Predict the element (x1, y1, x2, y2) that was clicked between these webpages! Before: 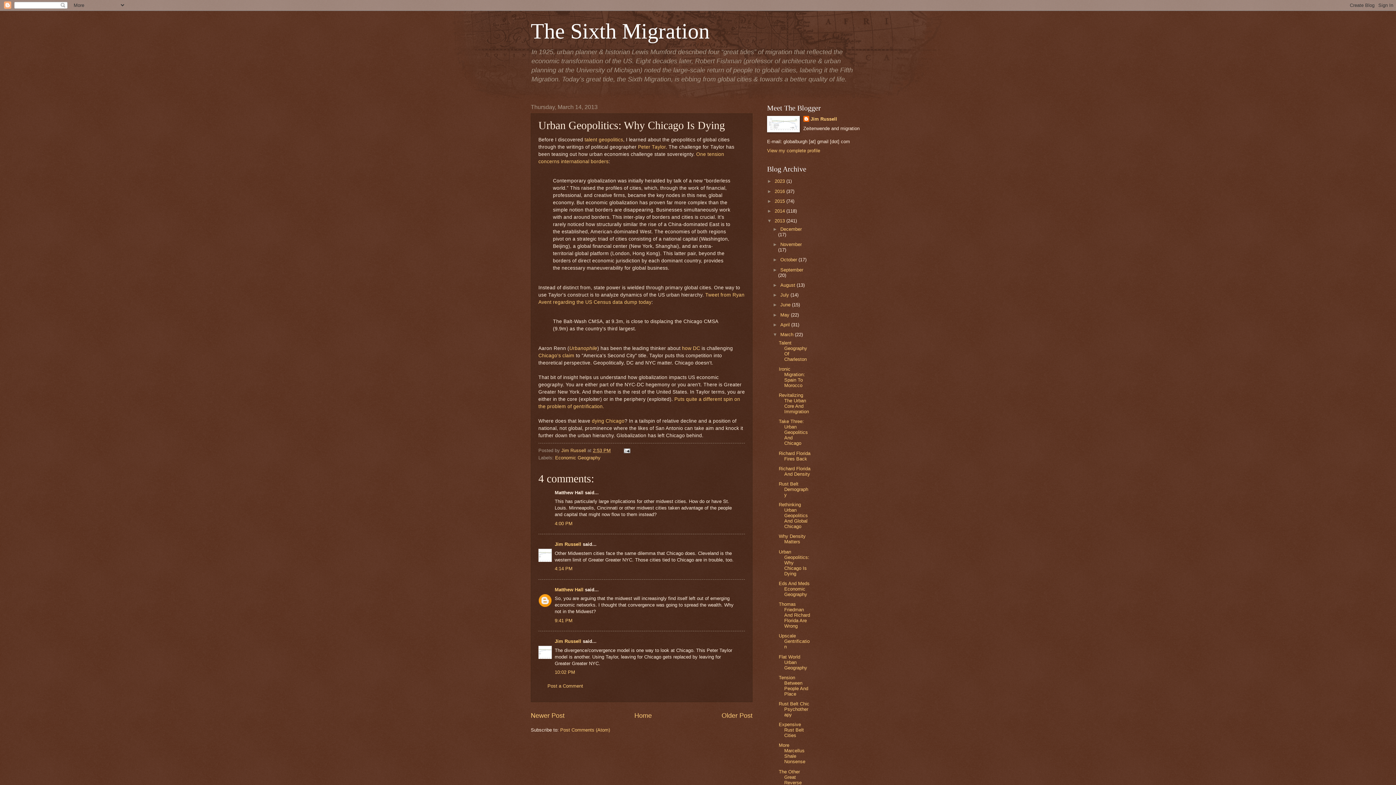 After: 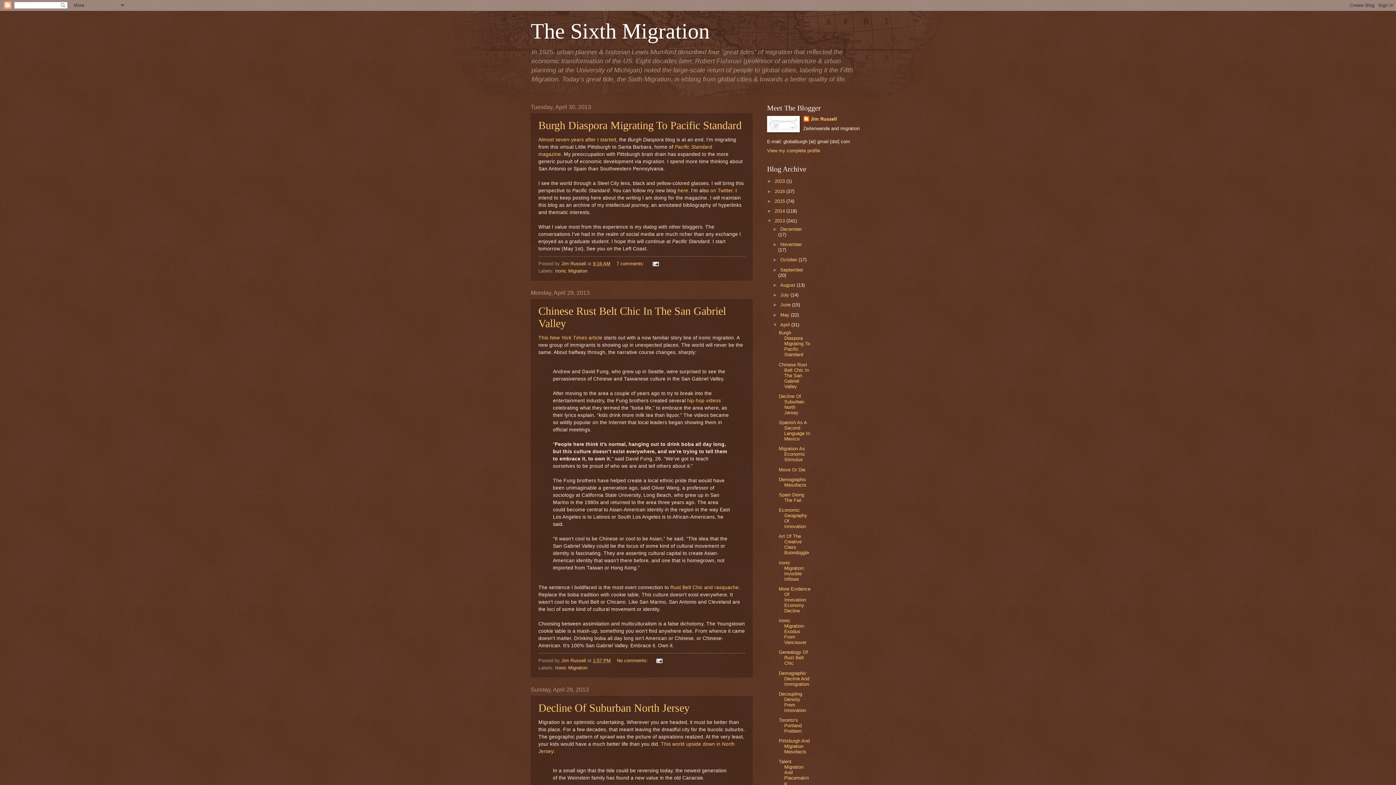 Action: label: April  bbox: (780, 322, 791, 327)